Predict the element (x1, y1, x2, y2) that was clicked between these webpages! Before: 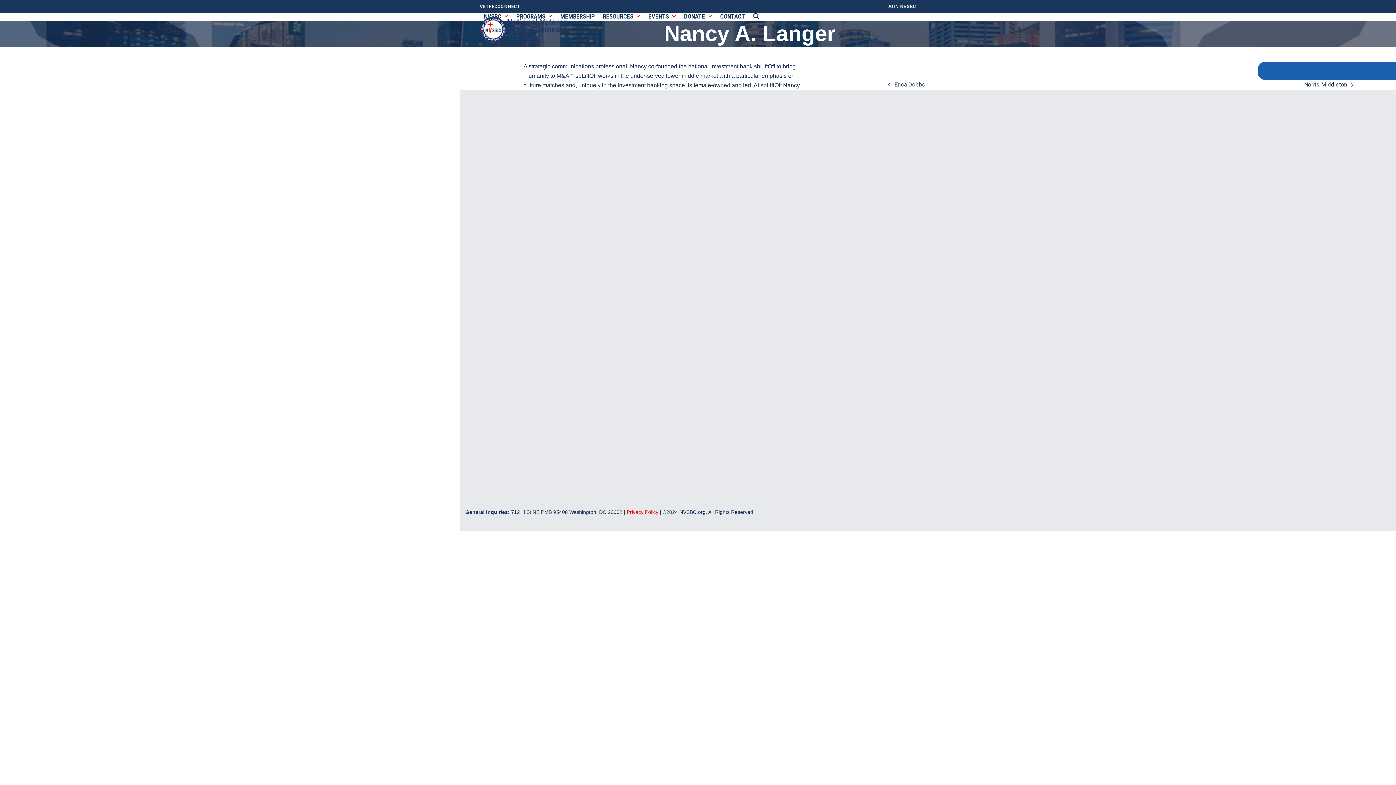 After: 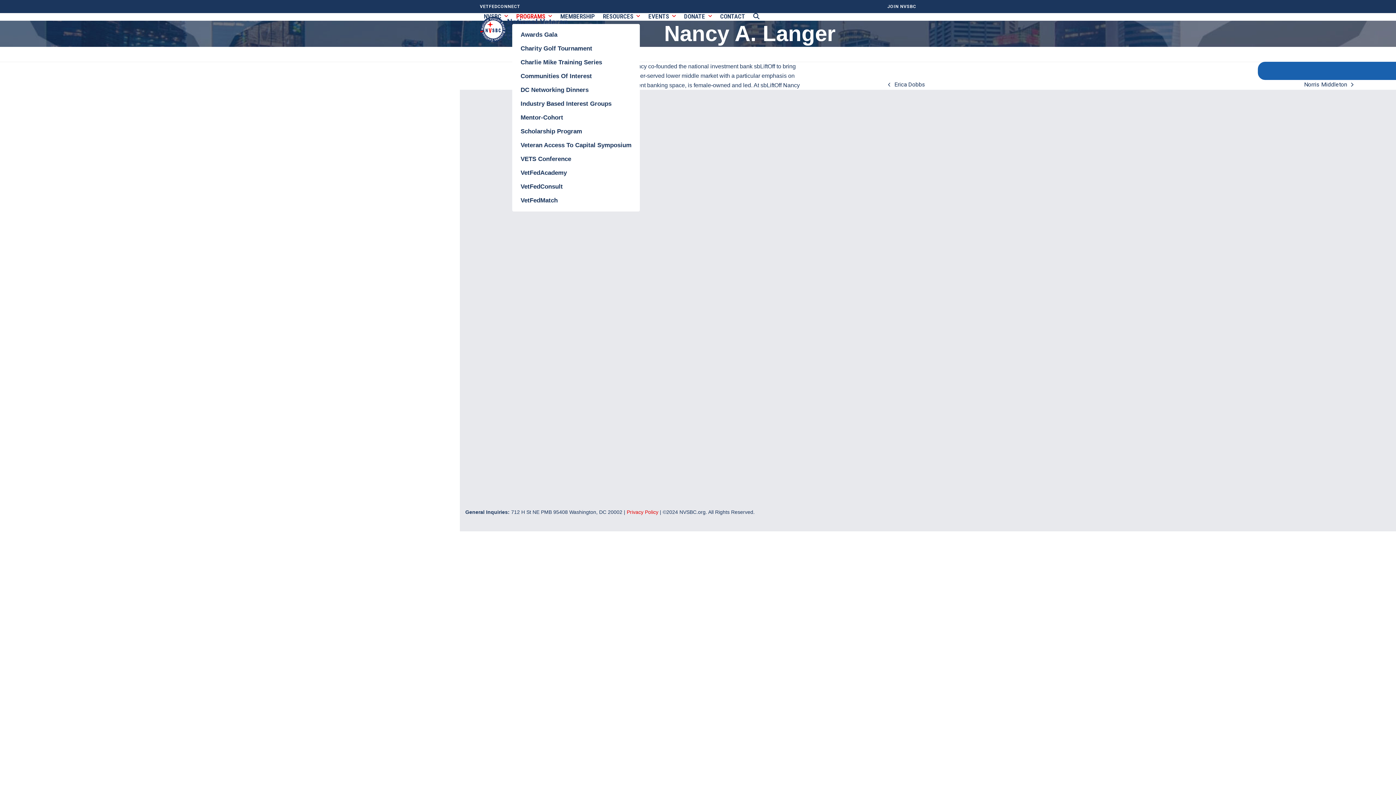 Action: bbox: (512, 9, 556, 24) label: PROGRAMS 